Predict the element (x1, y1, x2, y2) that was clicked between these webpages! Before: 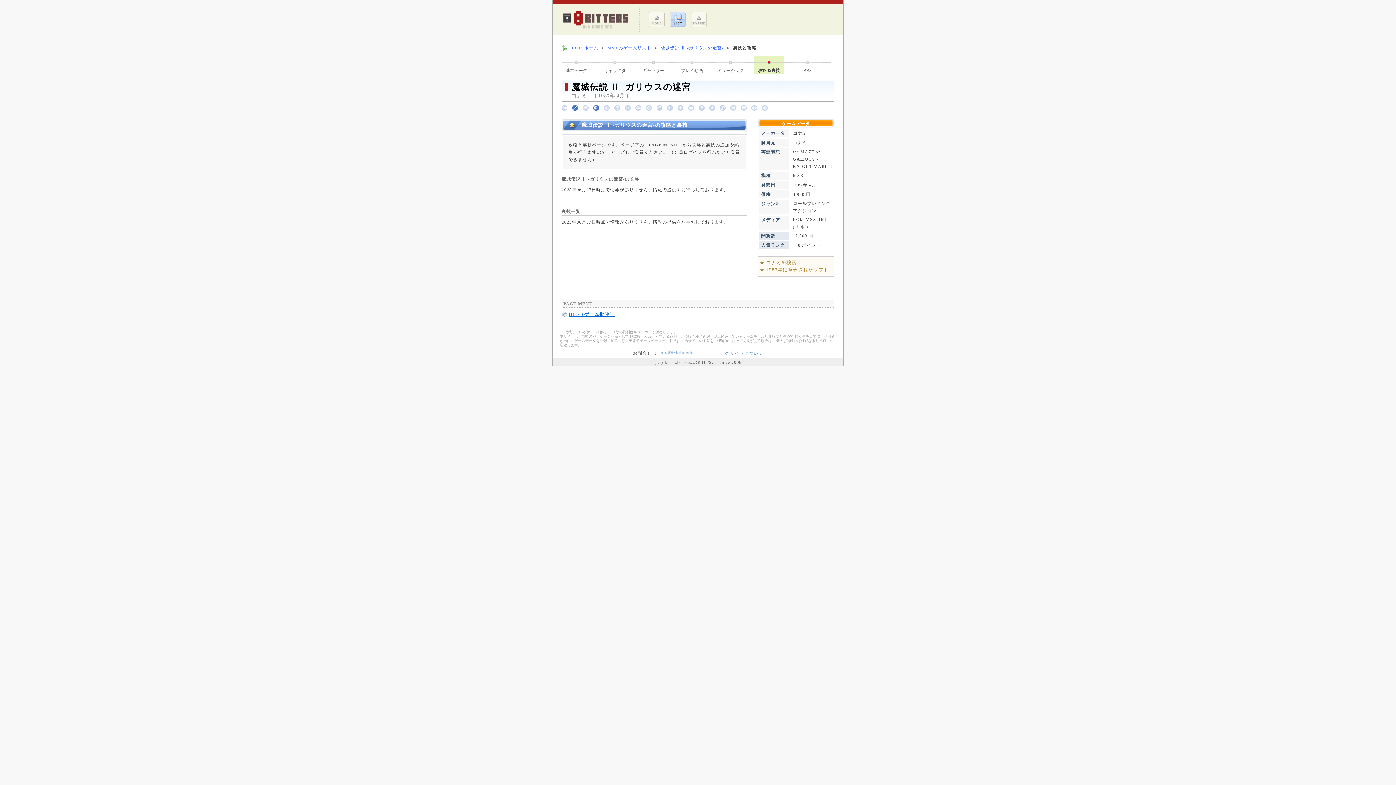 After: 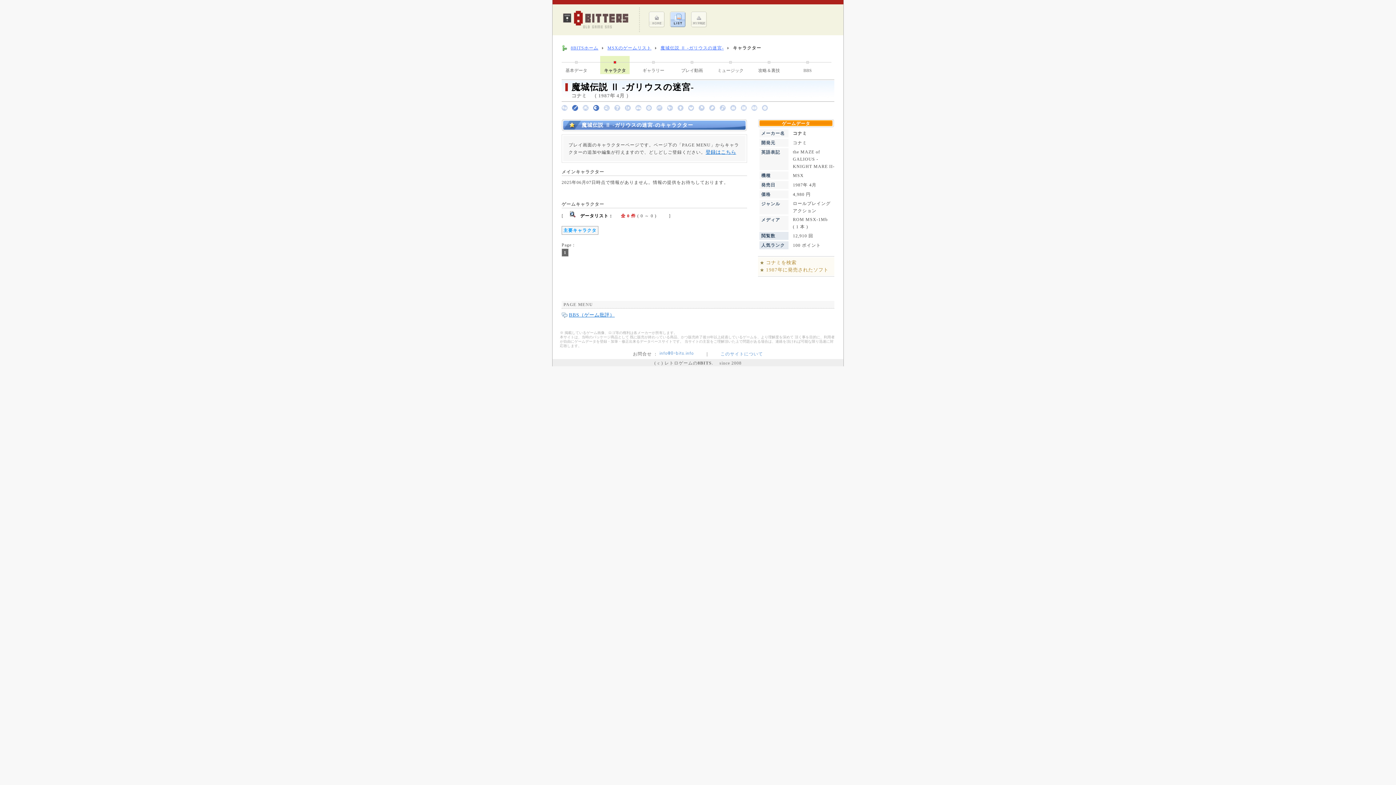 Action: label: キャラクタ bbox: (600, 56, 629, 74)